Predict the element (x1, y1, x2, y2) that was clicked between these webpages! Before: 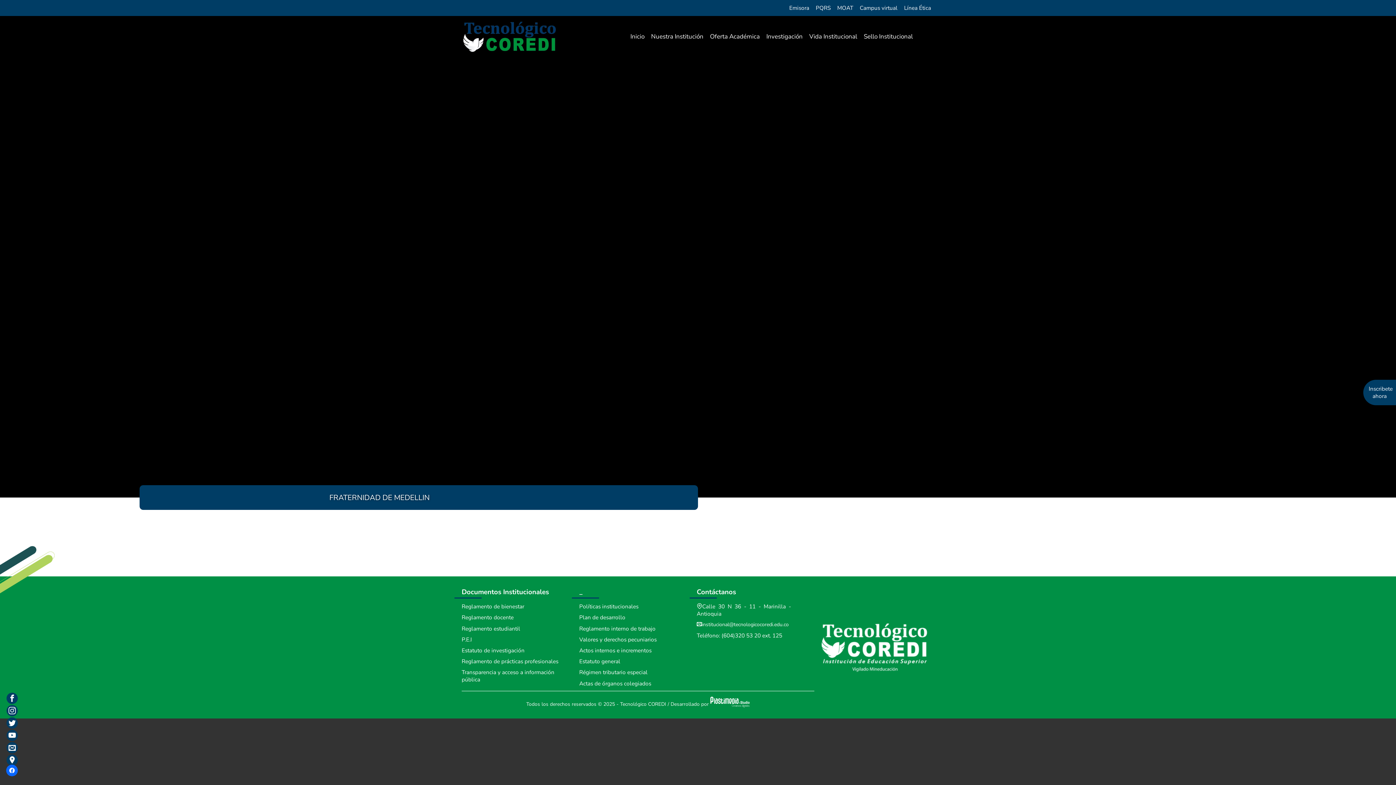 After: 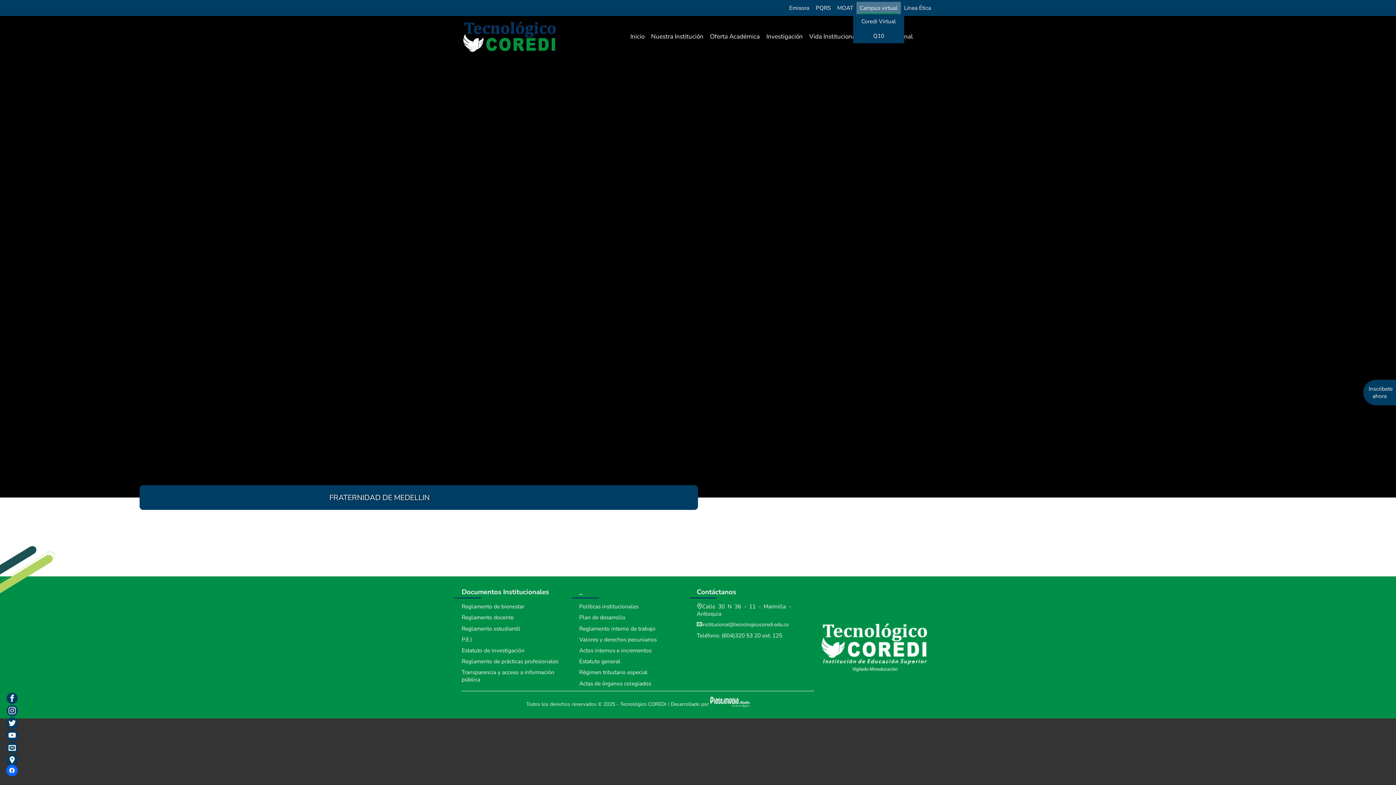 Action: label: Campus virtual bbox: (859, 1, 898, 14)